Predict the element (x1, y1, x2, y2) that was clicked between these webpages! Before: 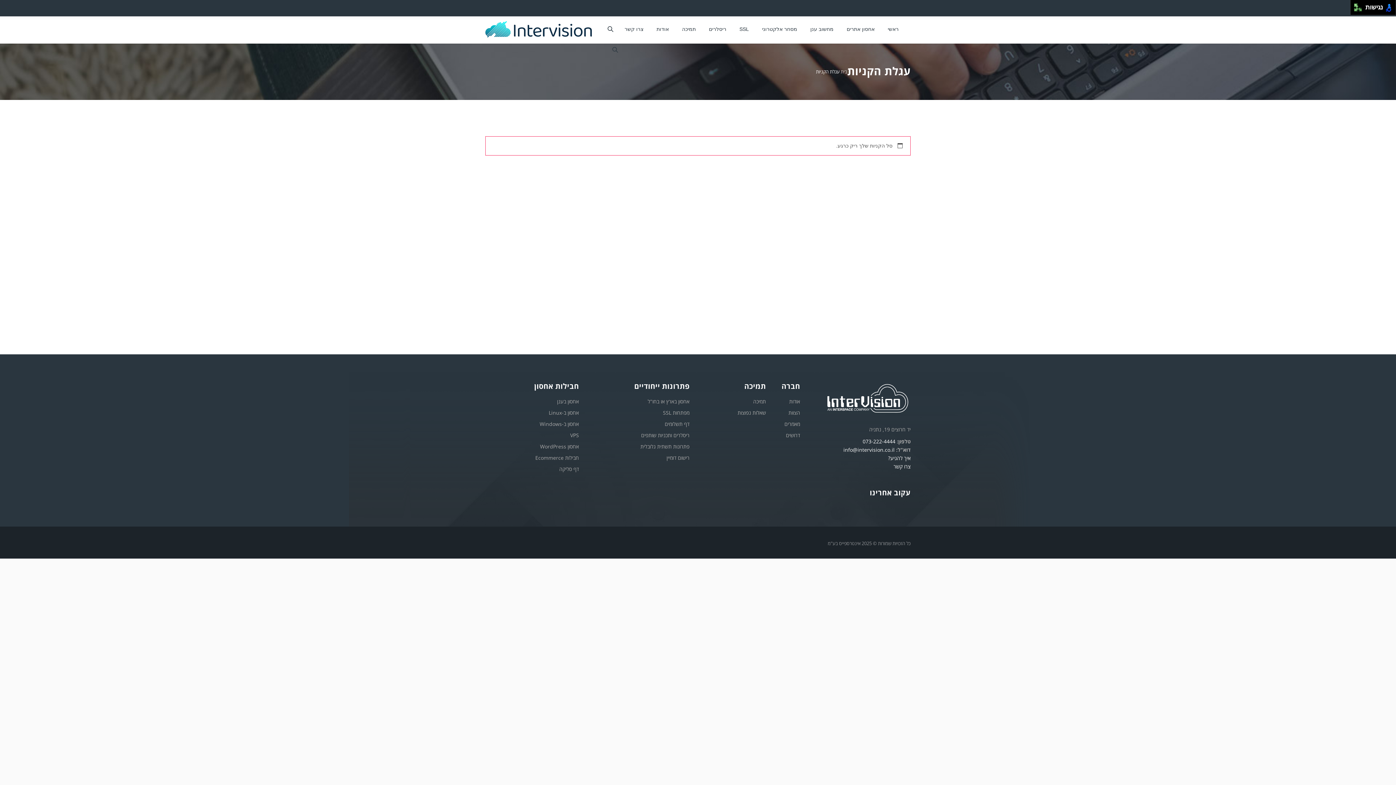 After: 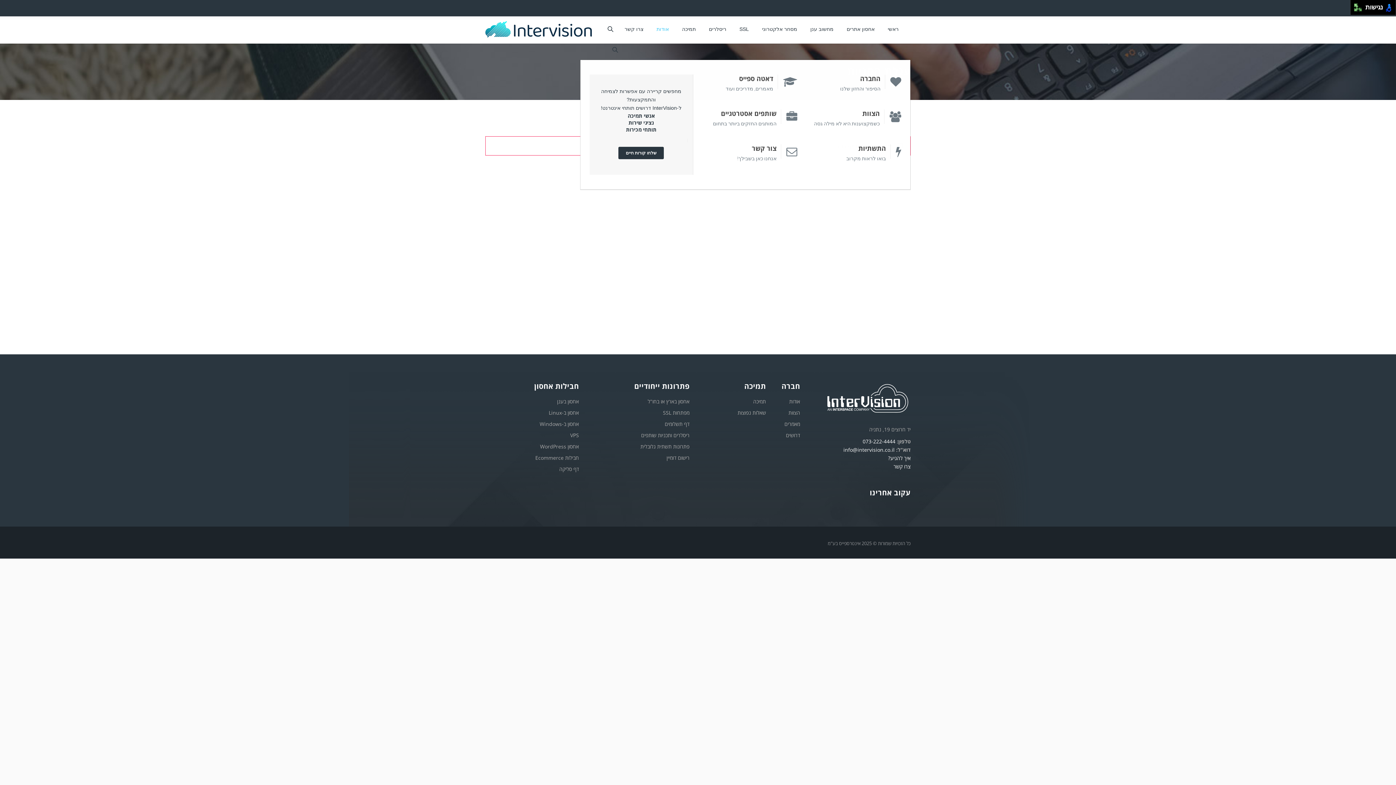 Action: bbox: (650, 18, 675, 40) label: אודות